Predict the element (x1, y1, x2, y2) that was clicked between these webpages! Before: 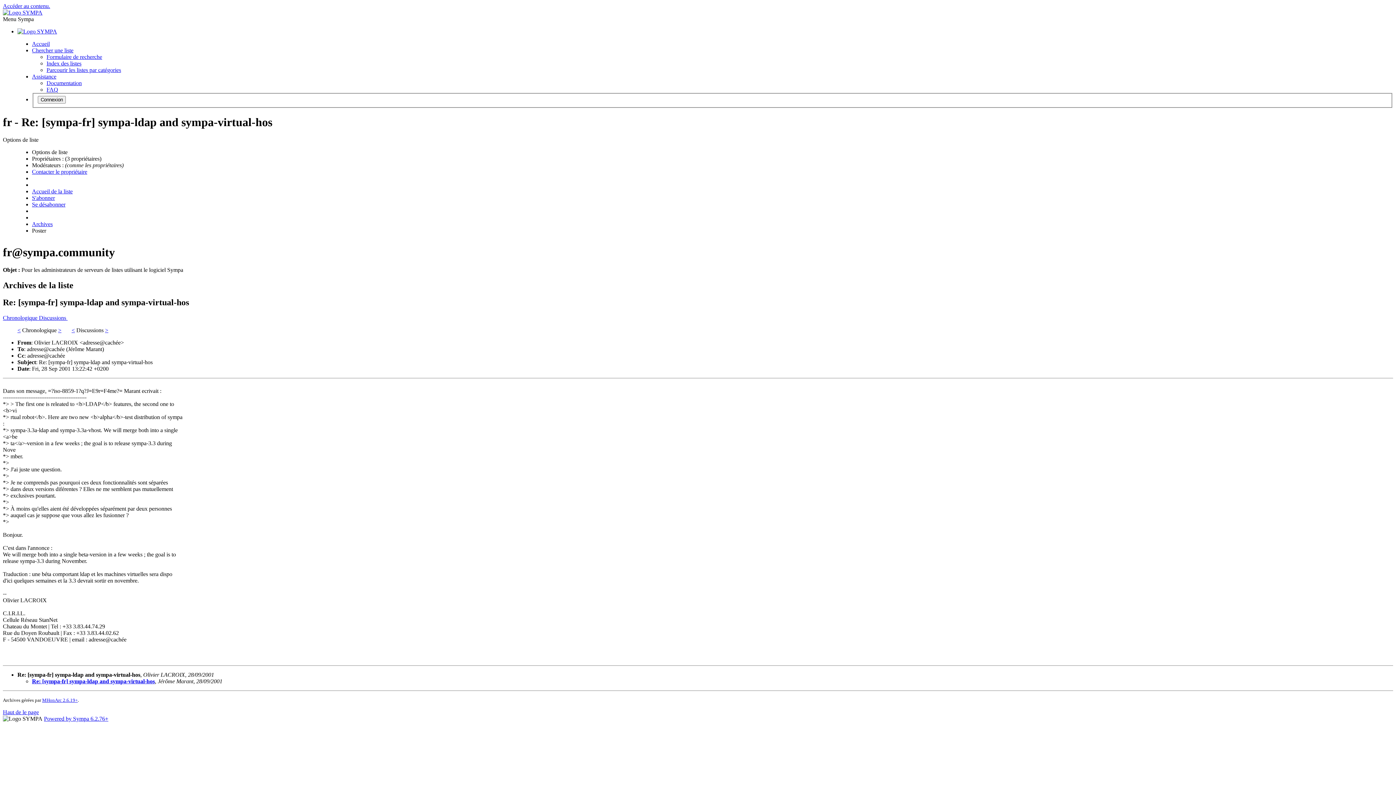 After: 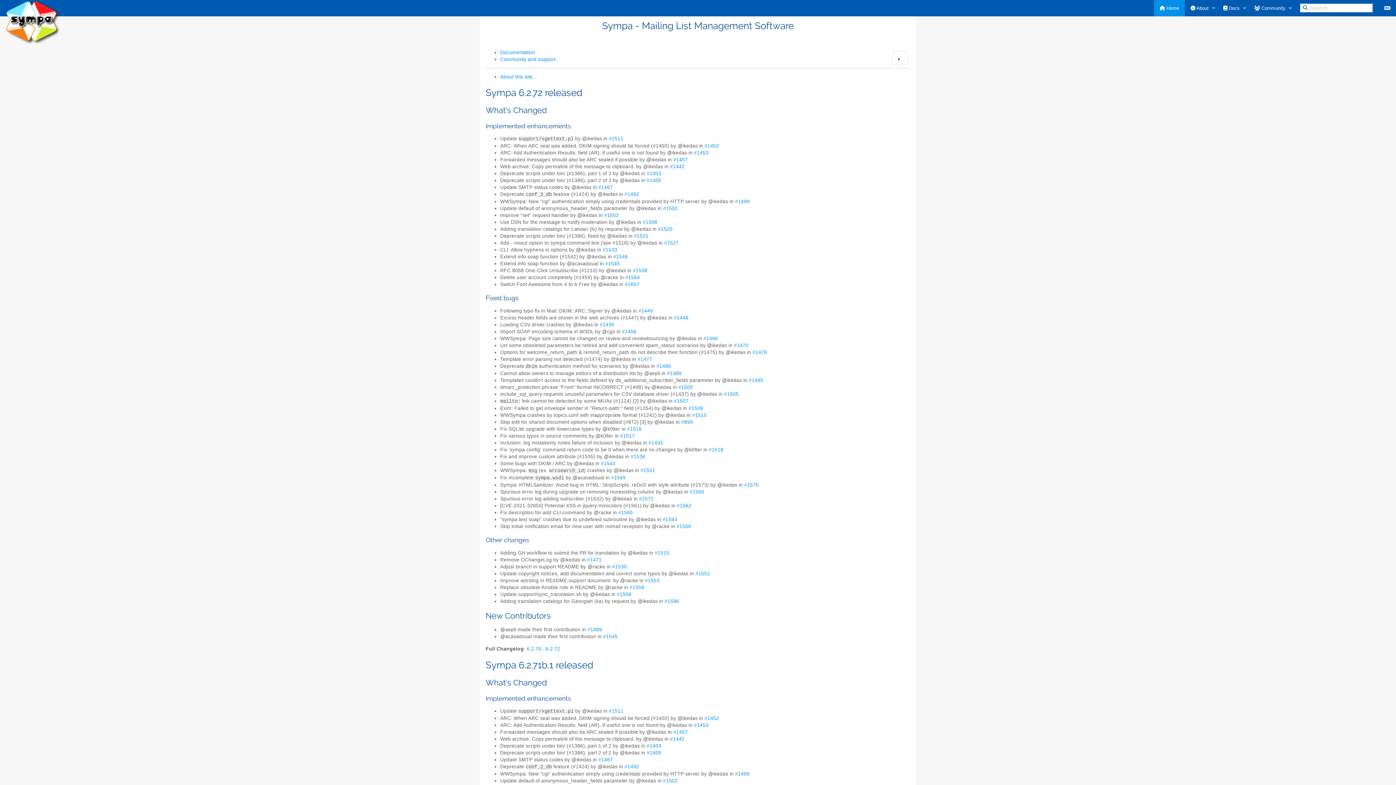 Action: bbox: (44, 716, 108, 722) label: Powered by Sympa 6.2.76+